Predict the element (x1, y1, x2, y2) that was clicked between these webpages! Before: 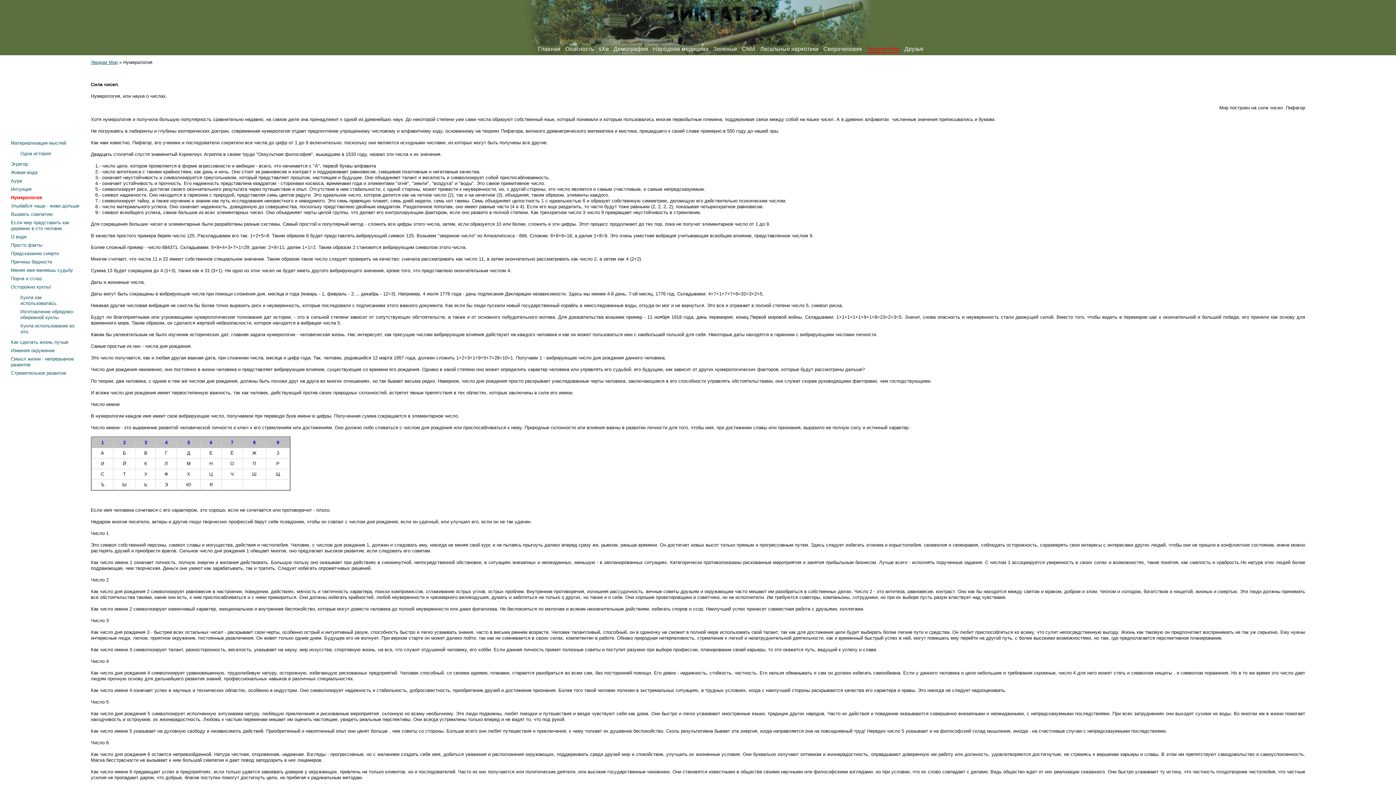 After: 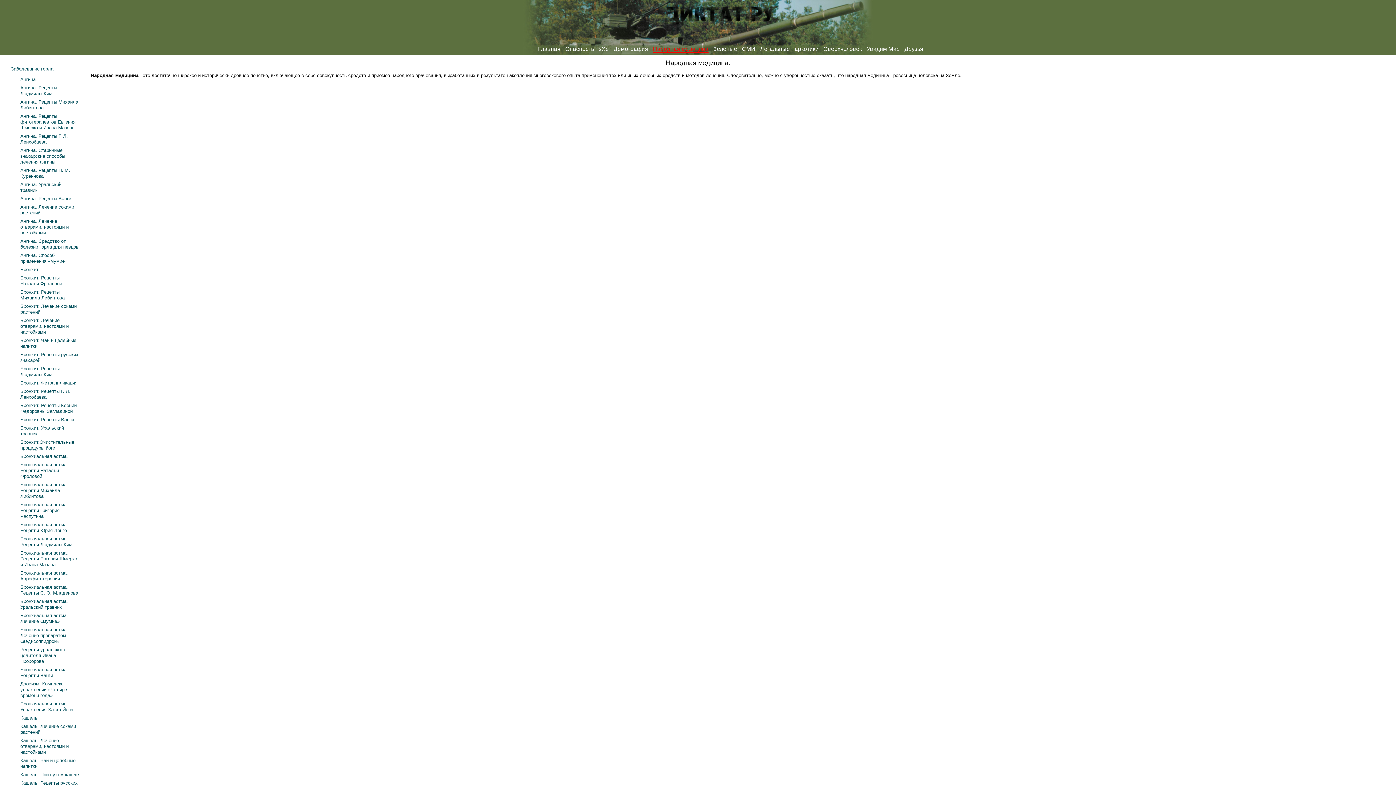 Action: bbox: (653, 45, 708, 52) label: Народная медицина